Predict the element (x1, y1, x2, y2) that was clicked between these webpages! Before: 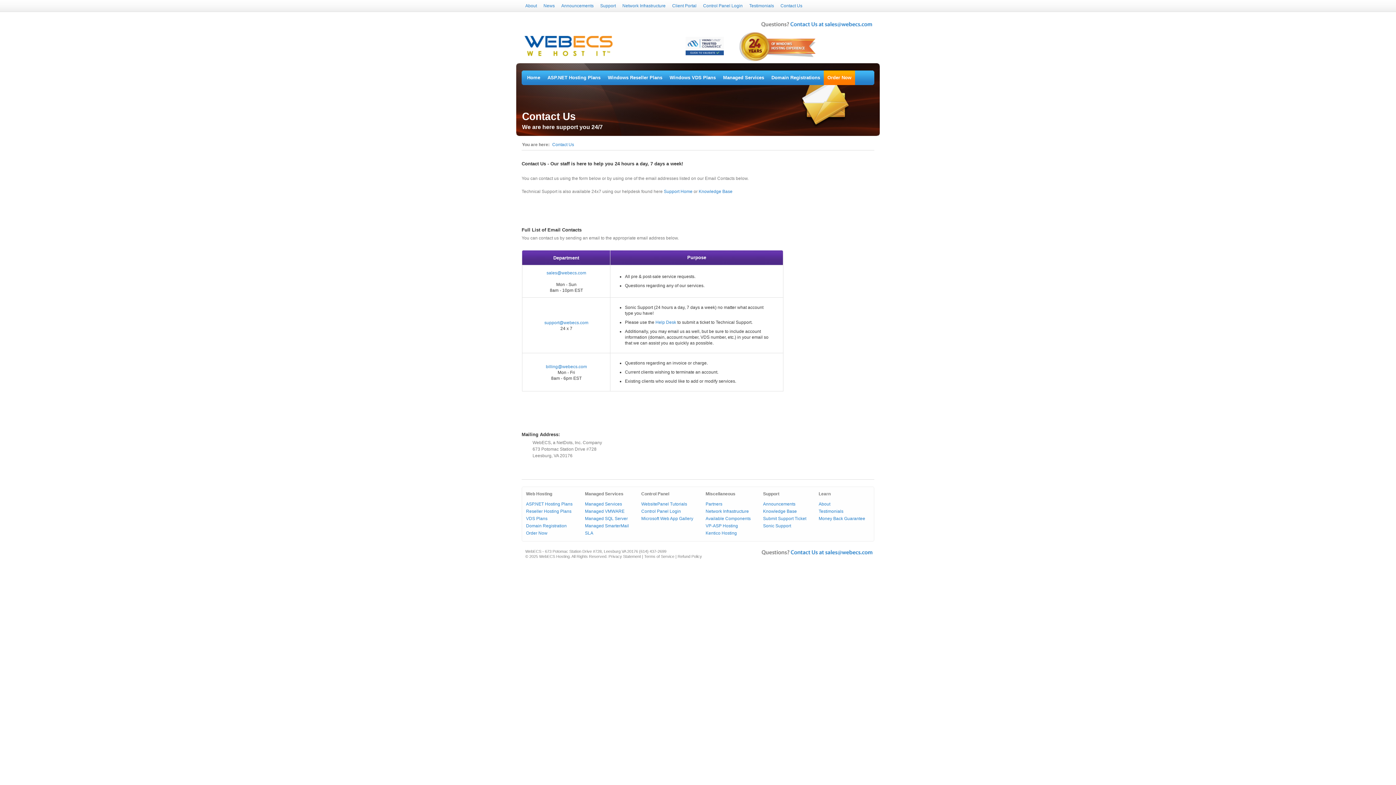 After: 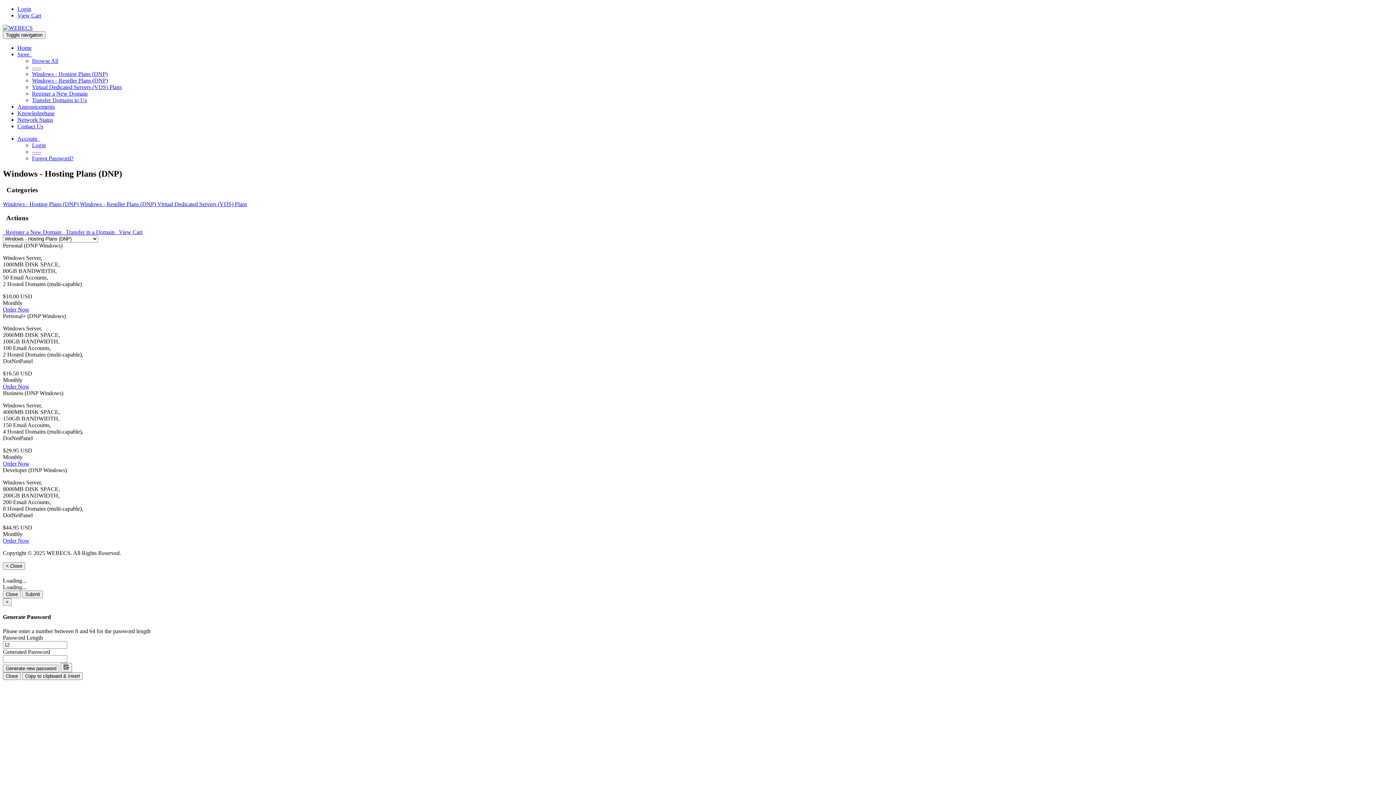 Action: label: Order Now bbox: (824, 70, 855, 88)